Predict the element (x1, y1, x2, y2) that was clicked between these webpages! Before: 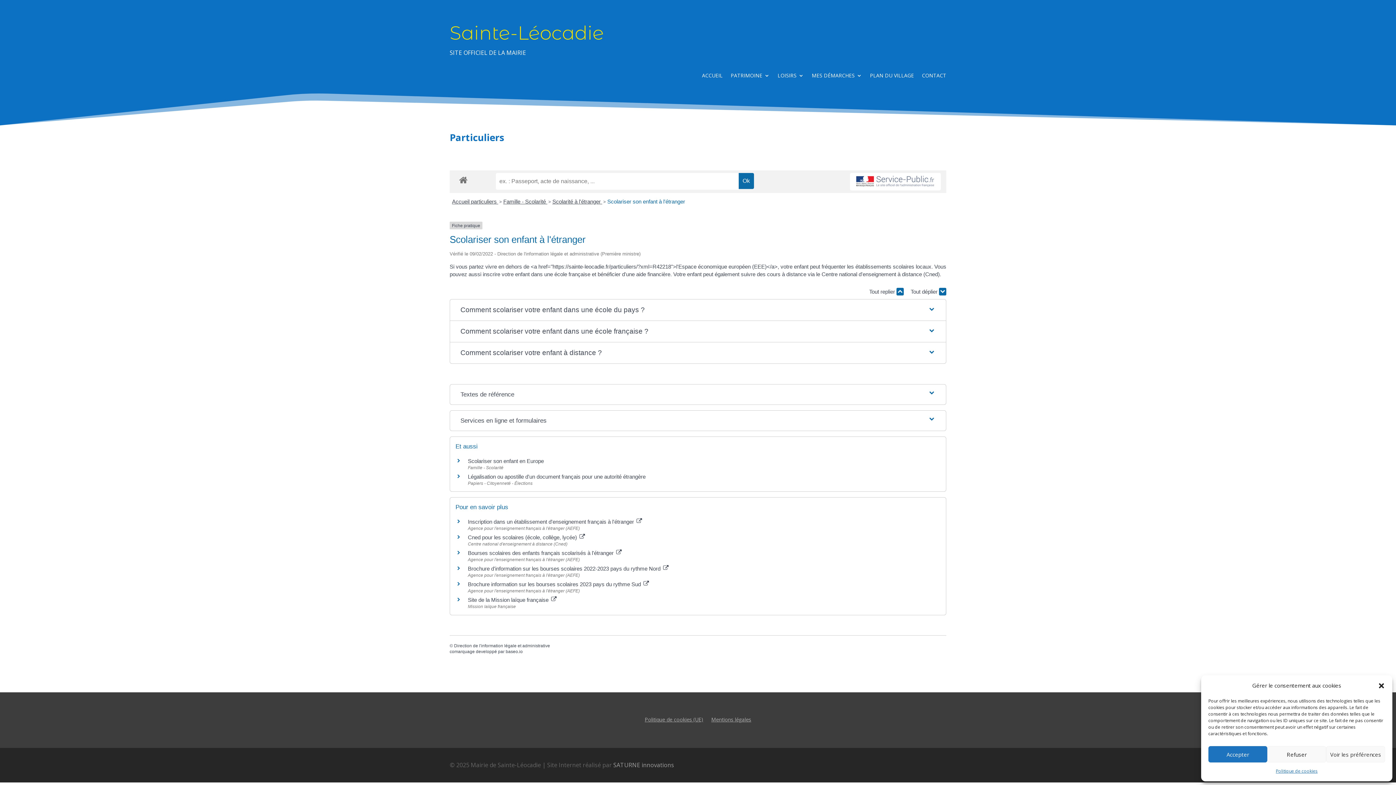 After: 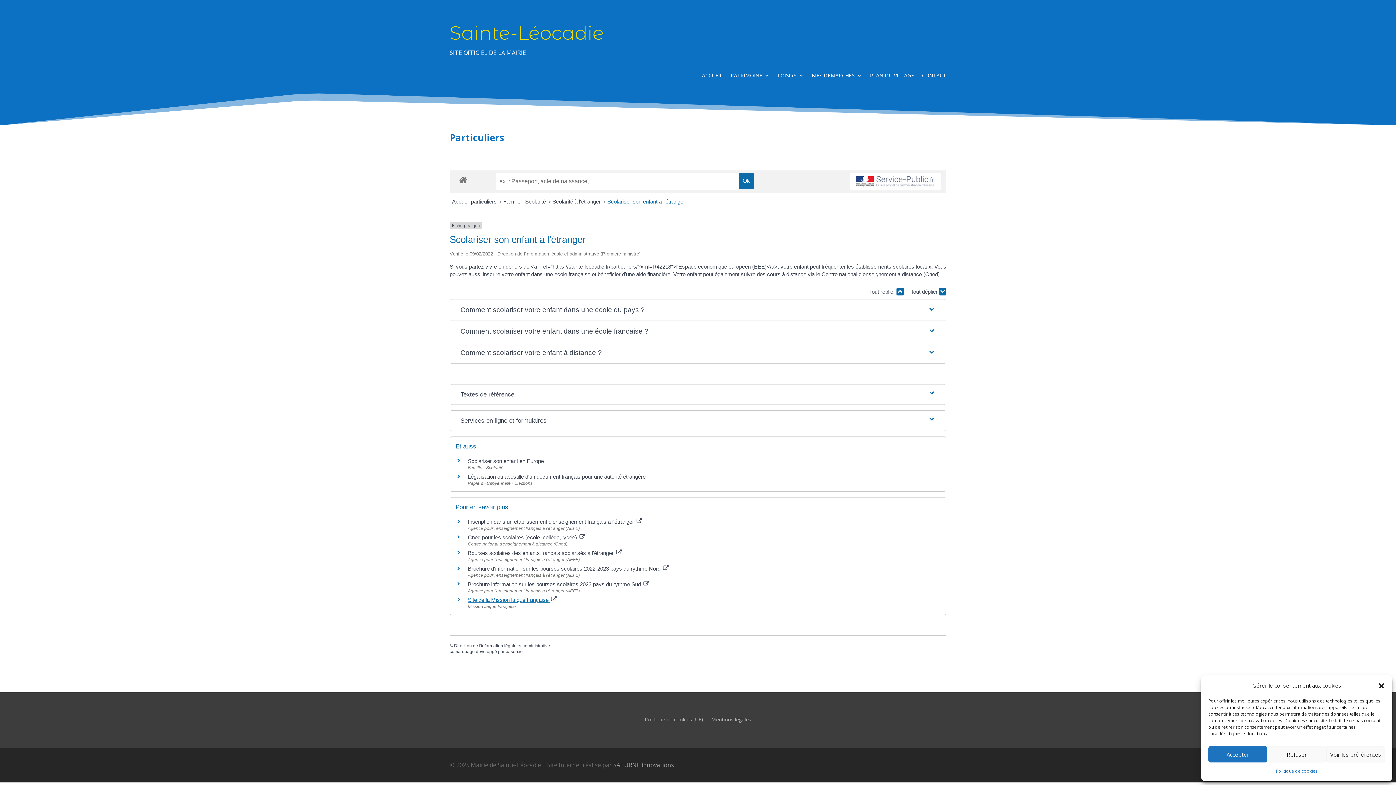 Action: label: Site de la Mission laïque française  bbox: (468, 597, 556, 603)